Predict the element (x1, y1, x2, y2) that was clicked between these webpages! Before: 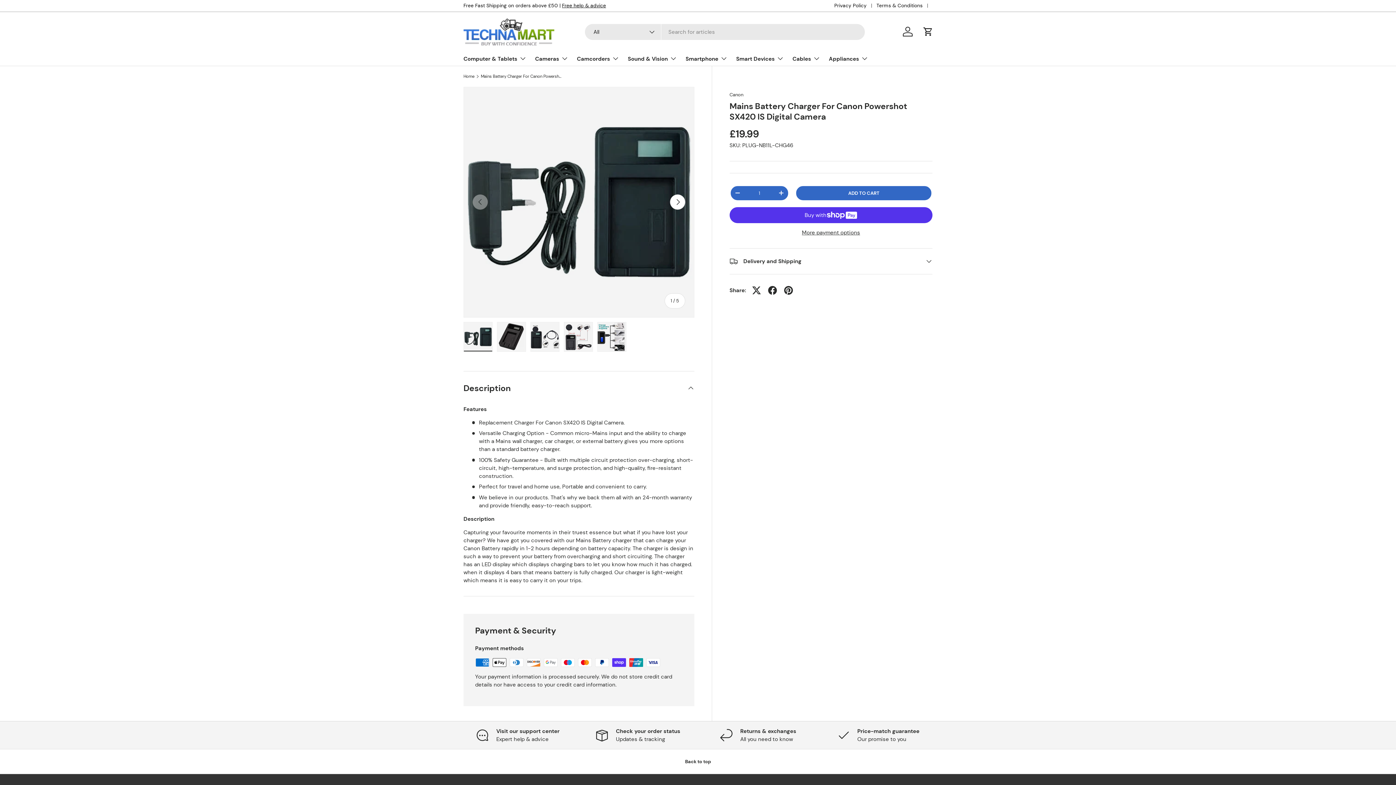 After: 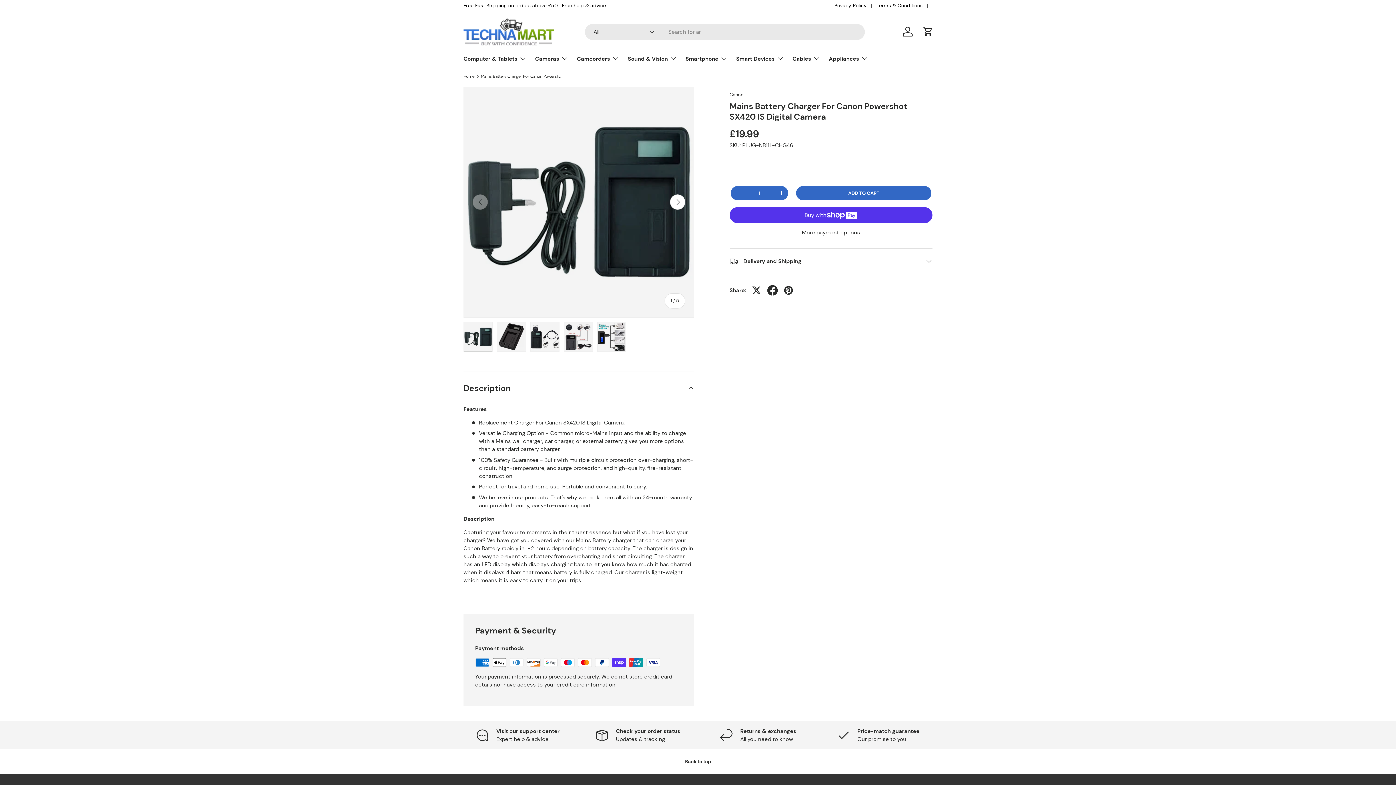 Action: bbox: (764, 282, 780, 298)